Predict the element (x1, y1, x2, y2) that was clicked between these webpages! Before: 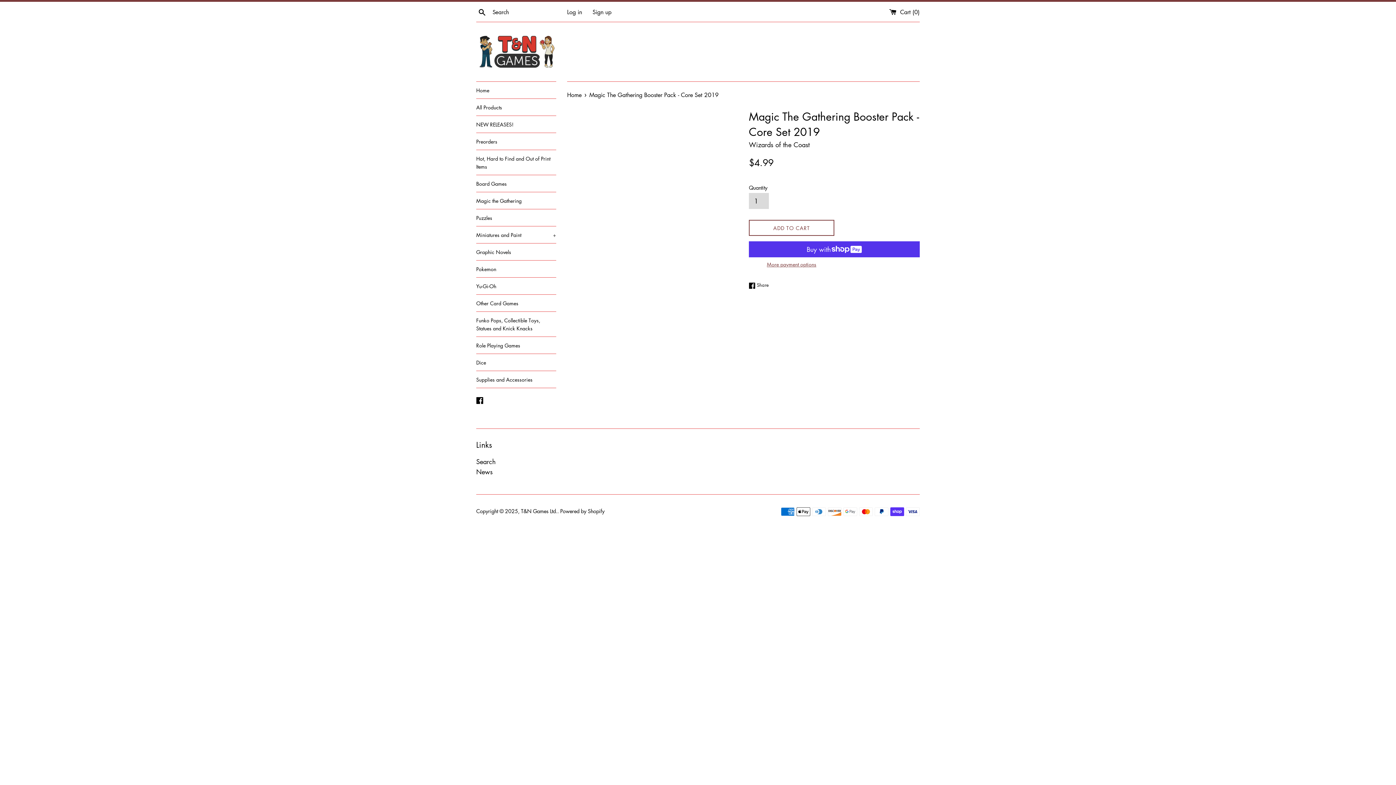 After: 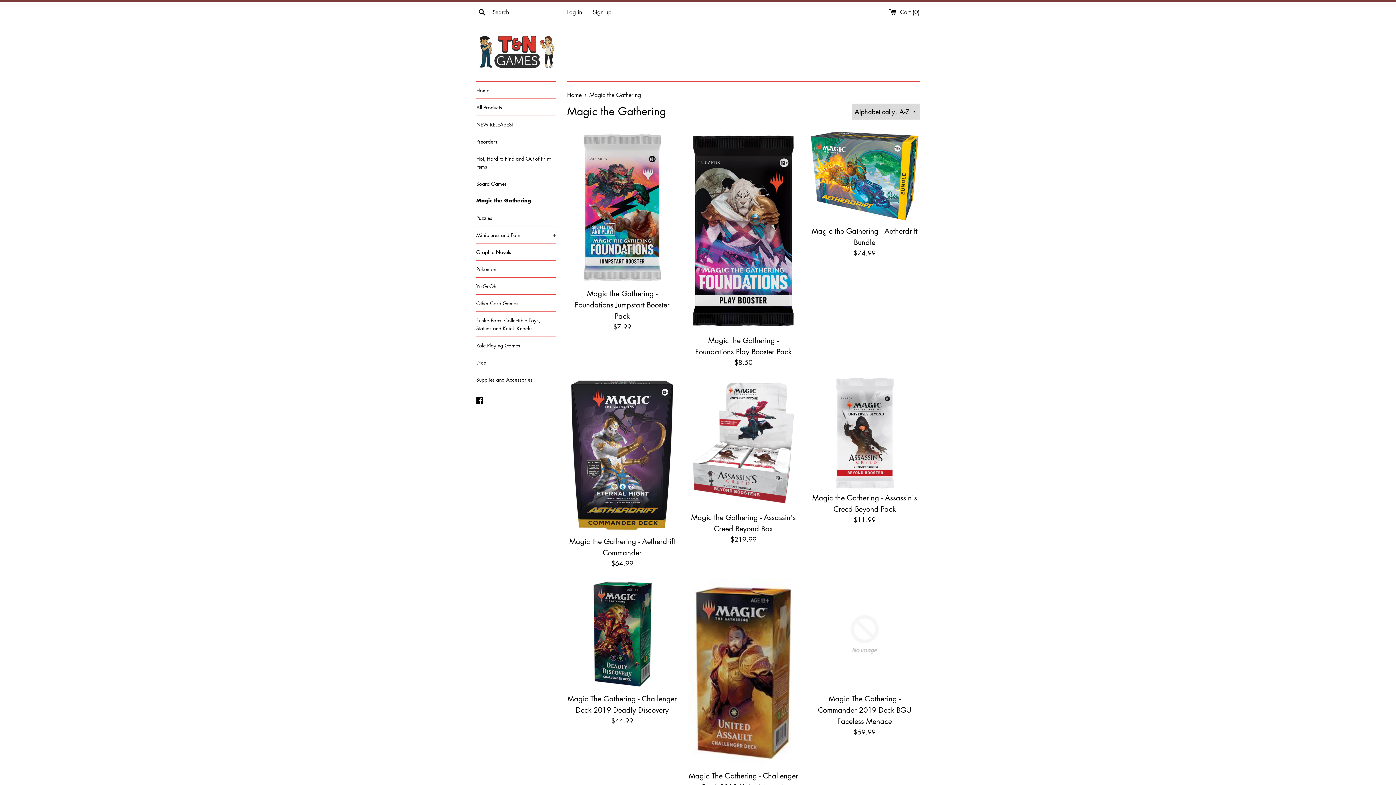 Action: bbox: (476, 192, 556, 209) label: Magic the Gathering